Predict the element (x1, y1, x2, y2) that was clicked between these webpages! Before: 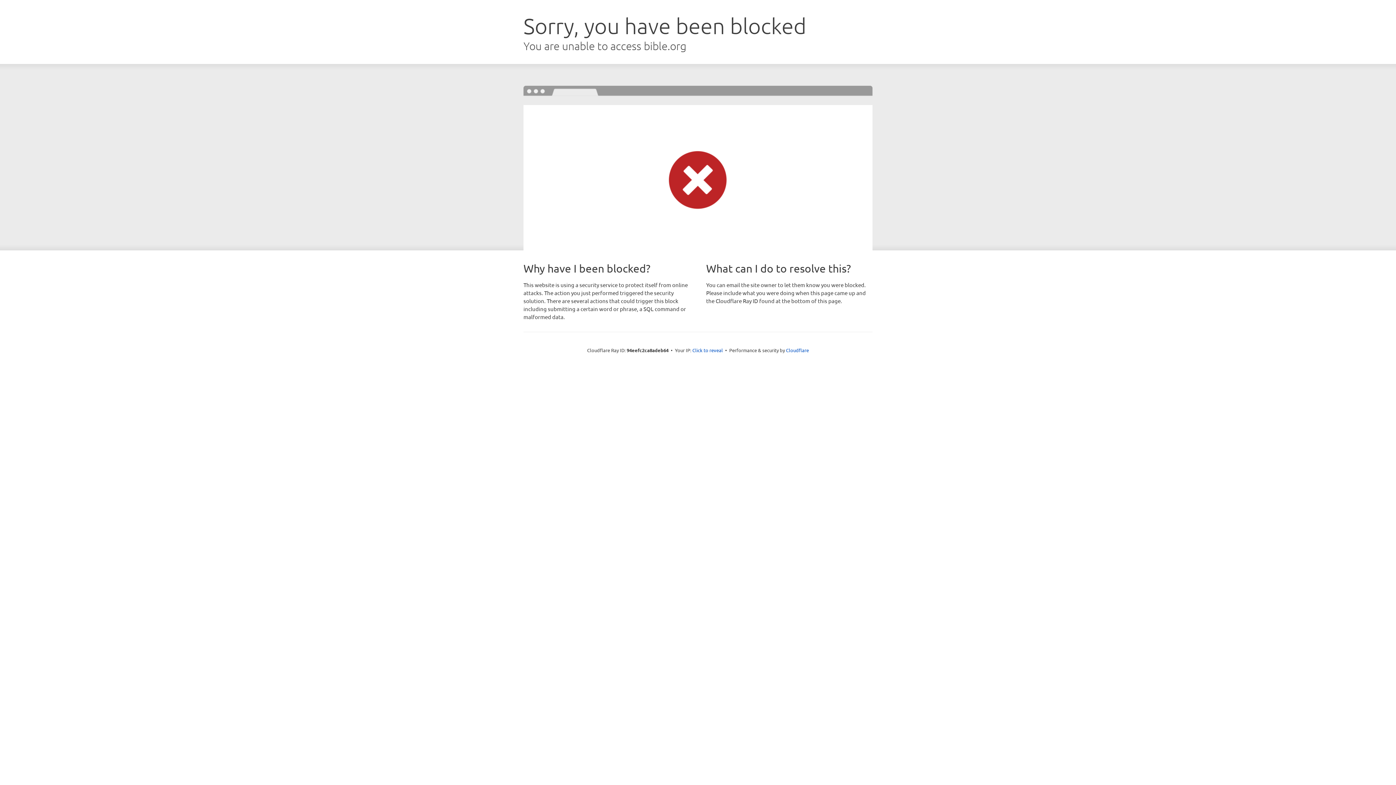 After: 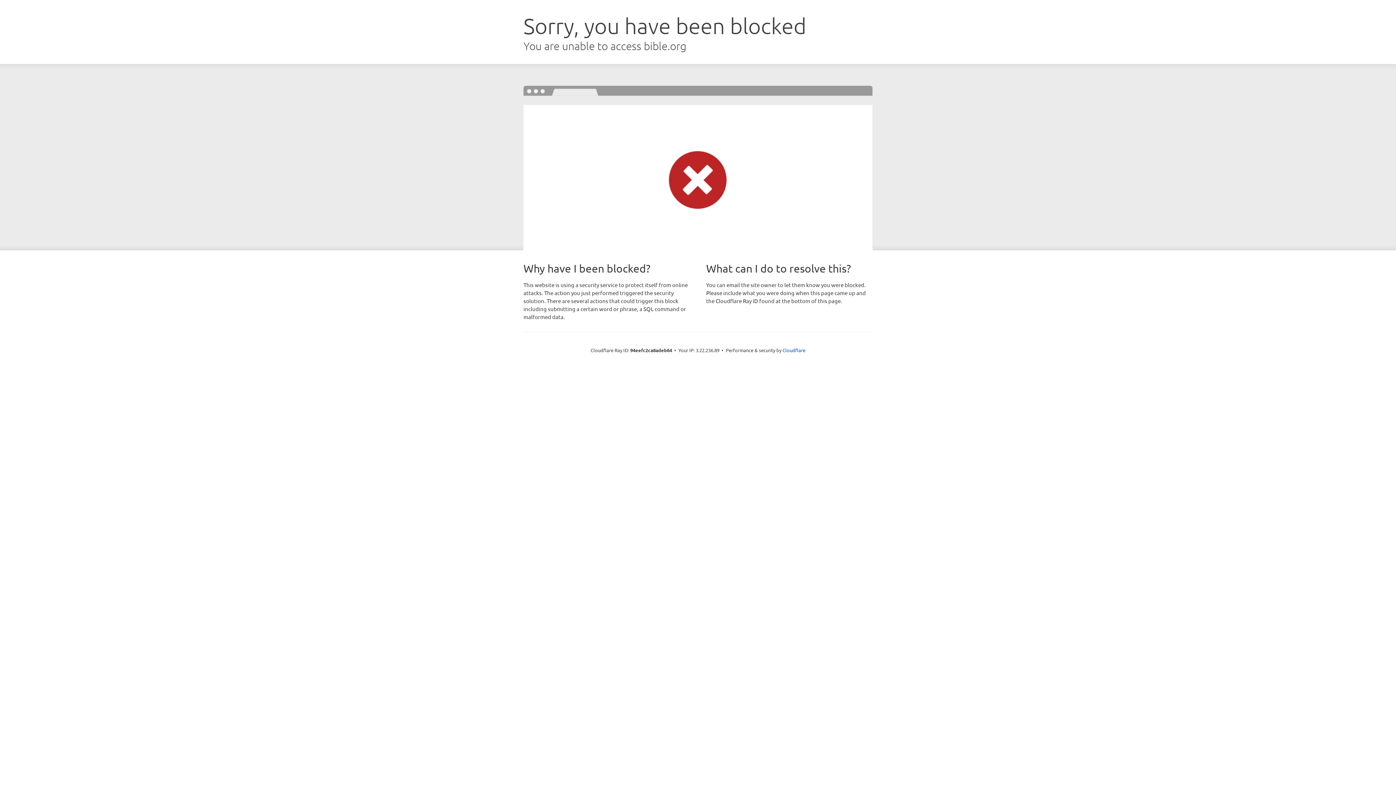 Action: label: Click to reveal bbox: (692, 346, 723, 353)